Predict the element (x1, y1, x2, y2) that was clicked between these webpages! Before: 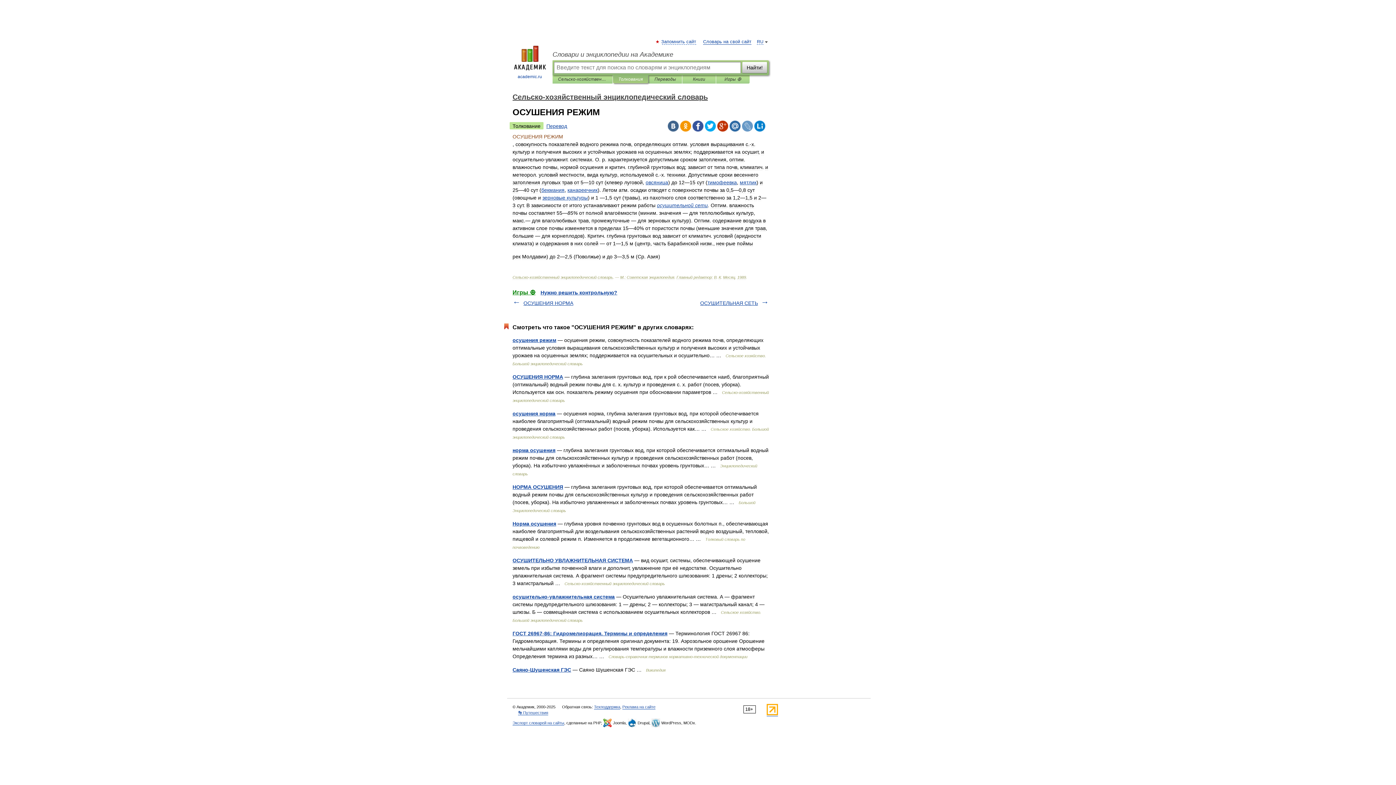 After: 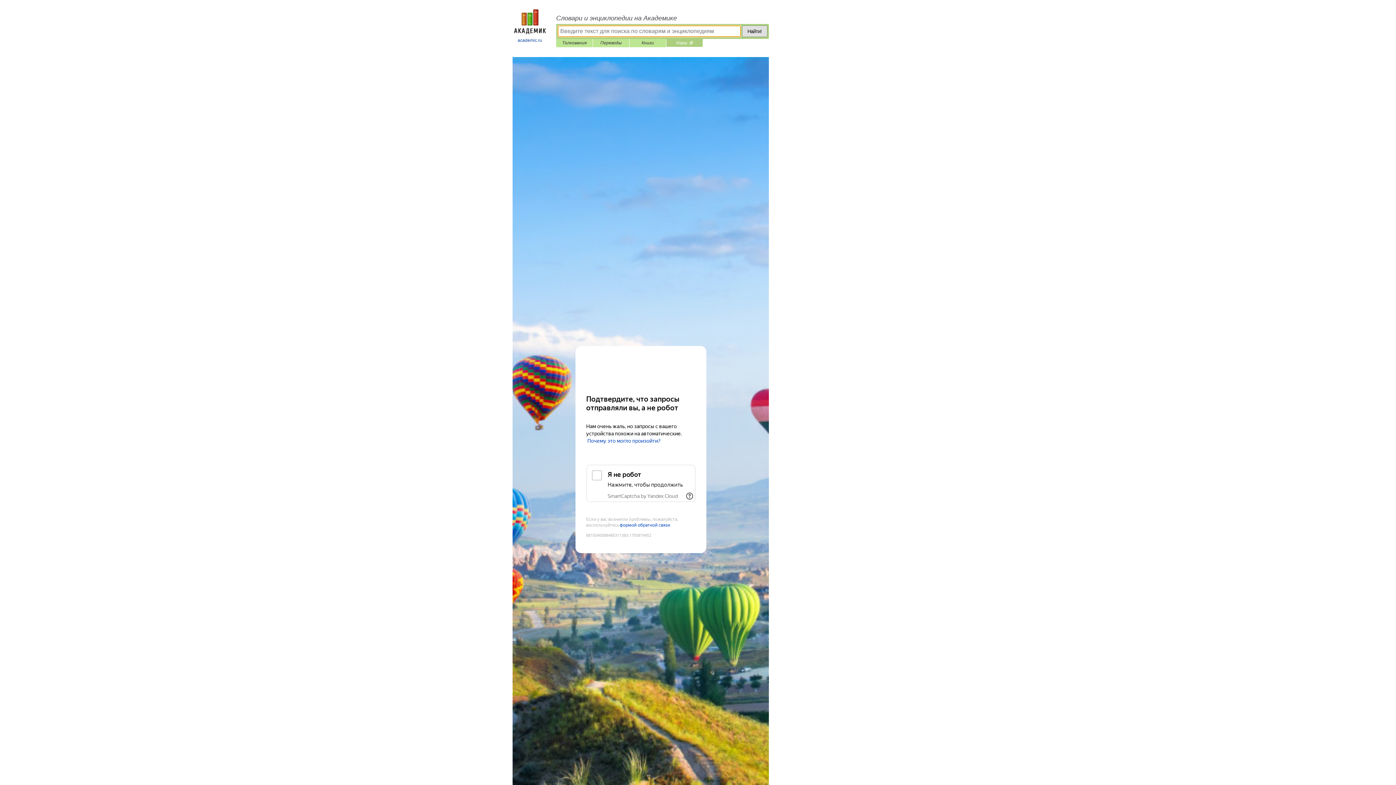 Action: bbox: (721, 75, 744, 83) label: Игры ⚽